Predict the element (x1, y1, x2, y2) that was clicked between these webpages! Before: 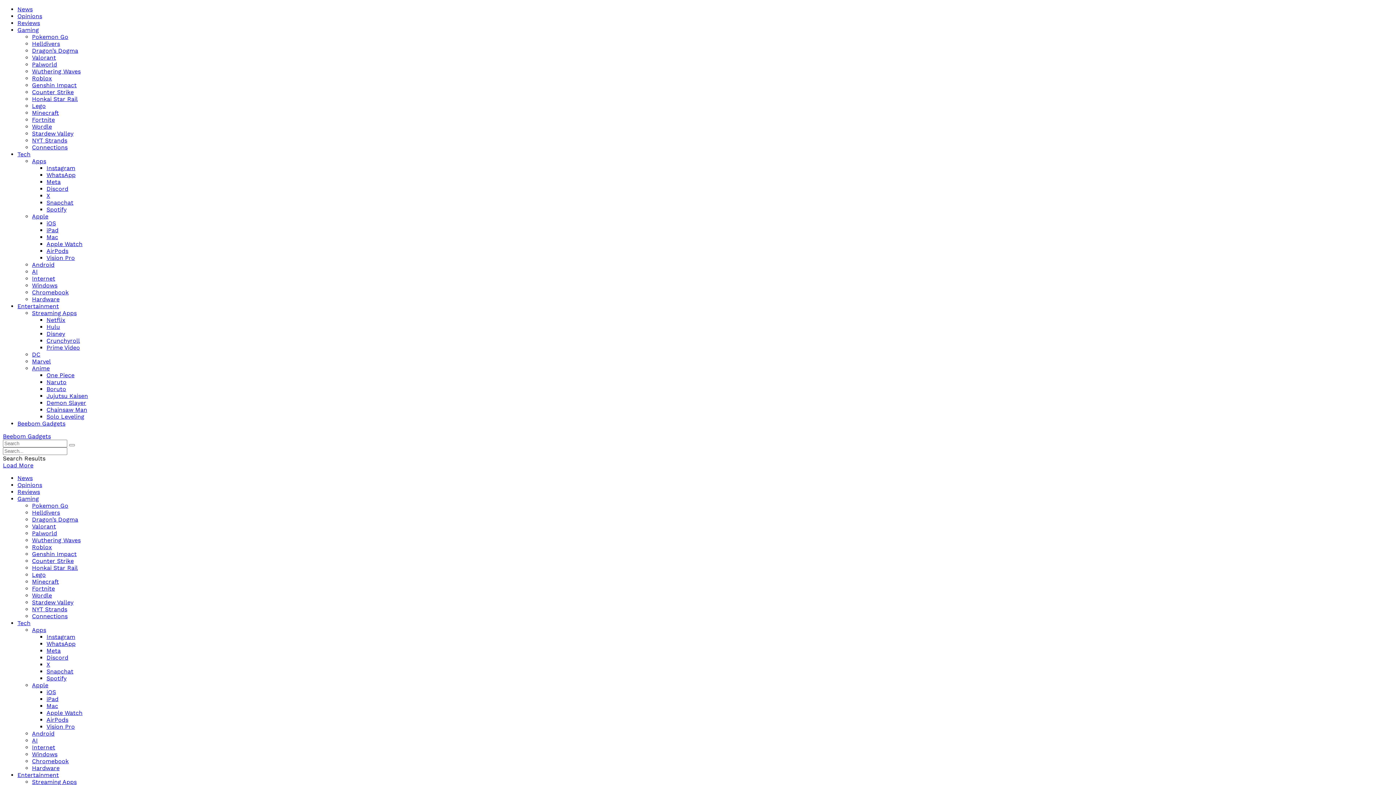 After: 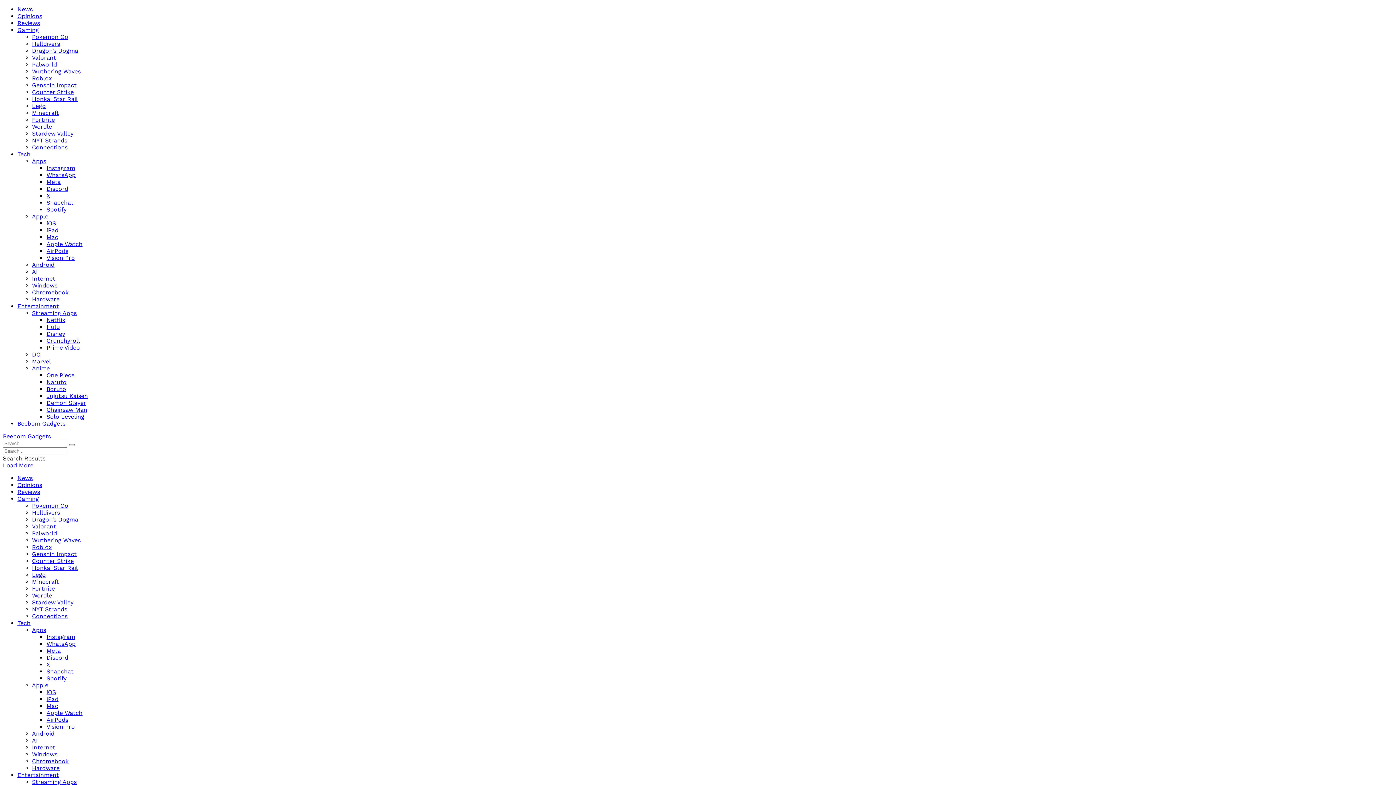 Action: label: Disney bbox: (46, 330, 65, 337)